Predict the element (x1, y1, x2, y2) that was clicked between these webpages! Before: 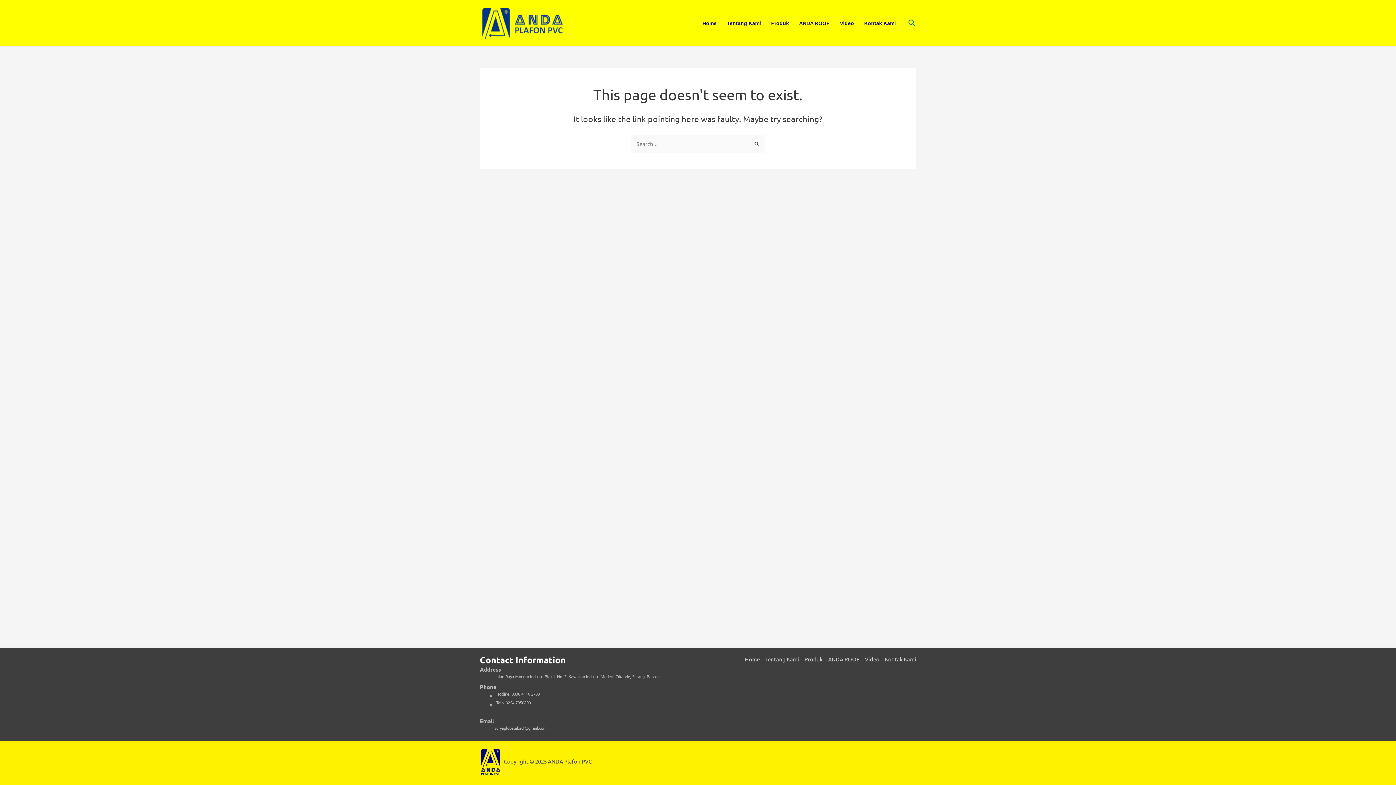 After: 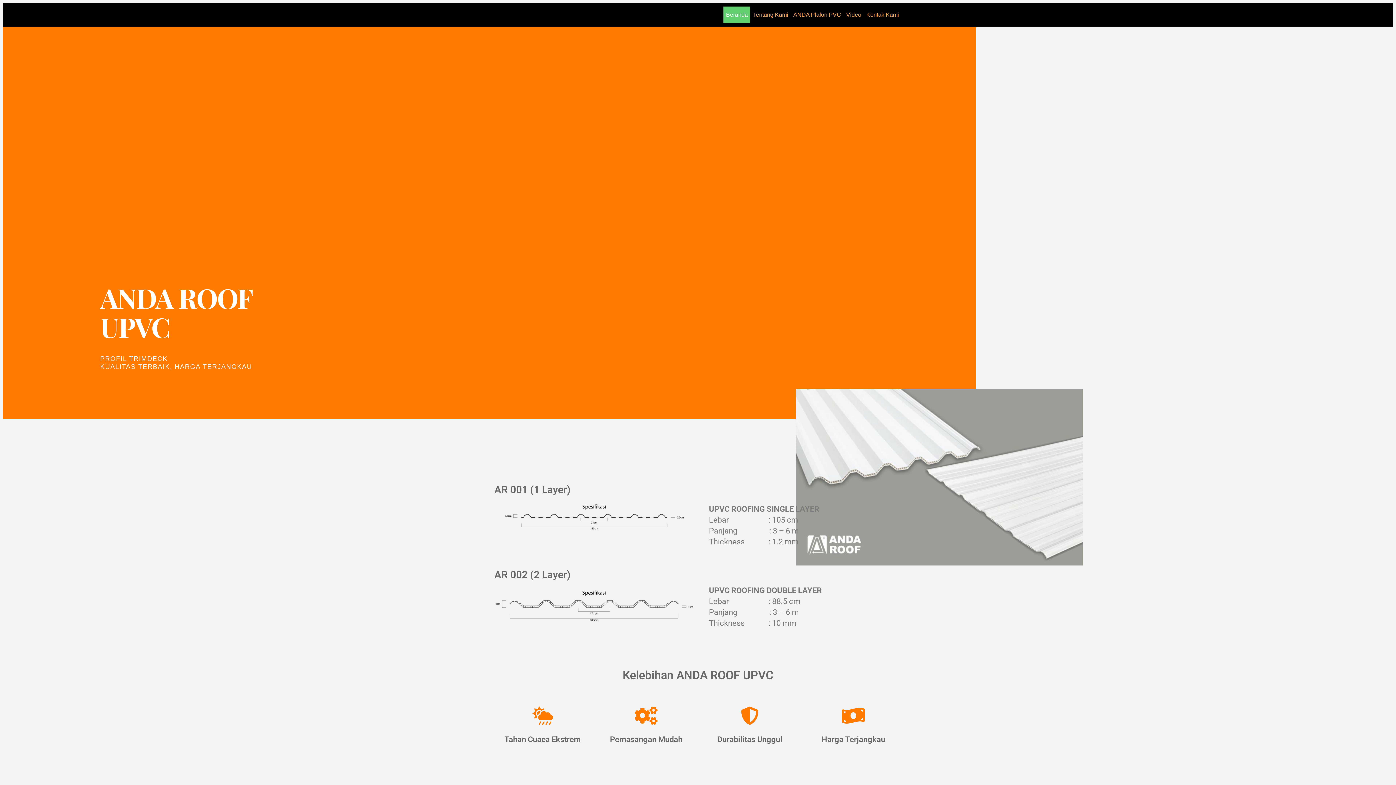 Action: label: ANDA ROOF bbox: (794, 11, 834, 34)